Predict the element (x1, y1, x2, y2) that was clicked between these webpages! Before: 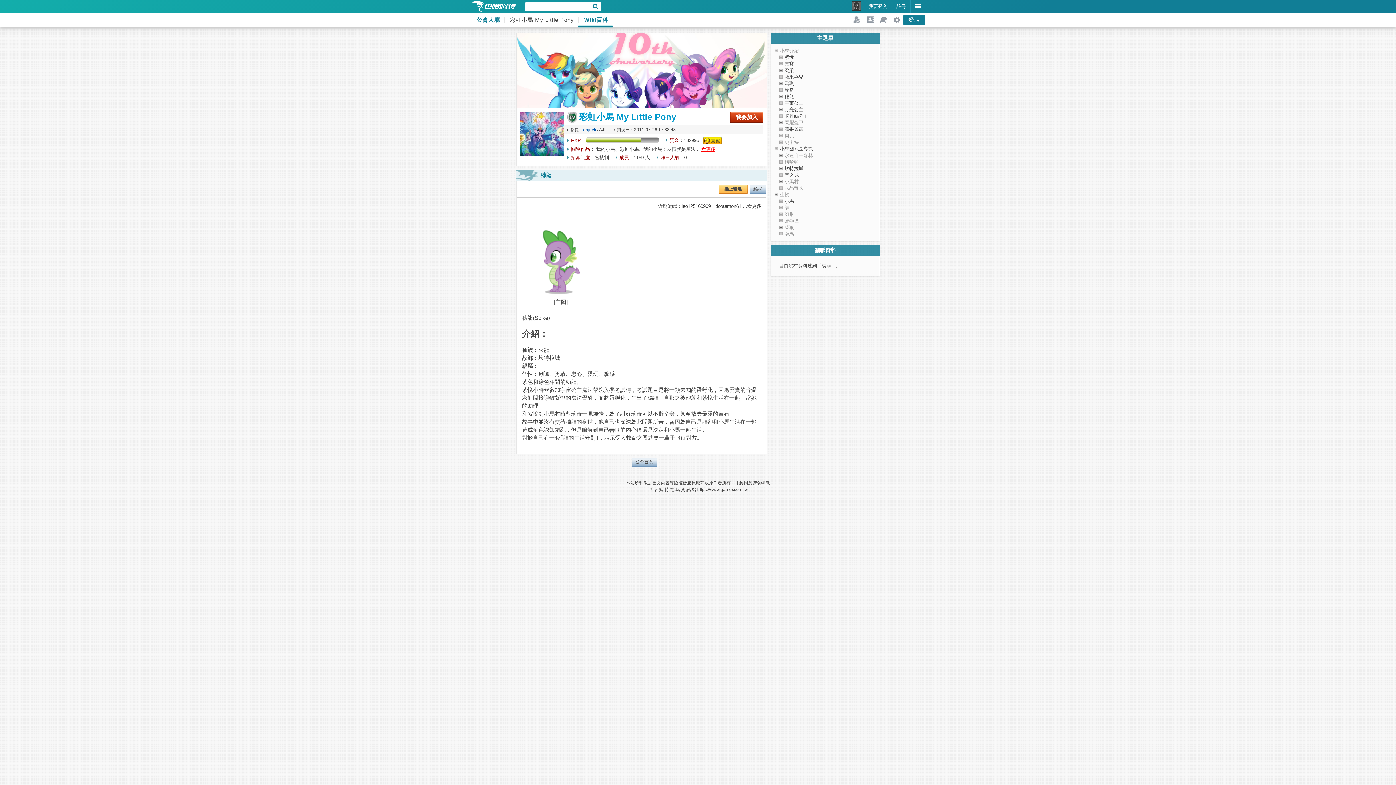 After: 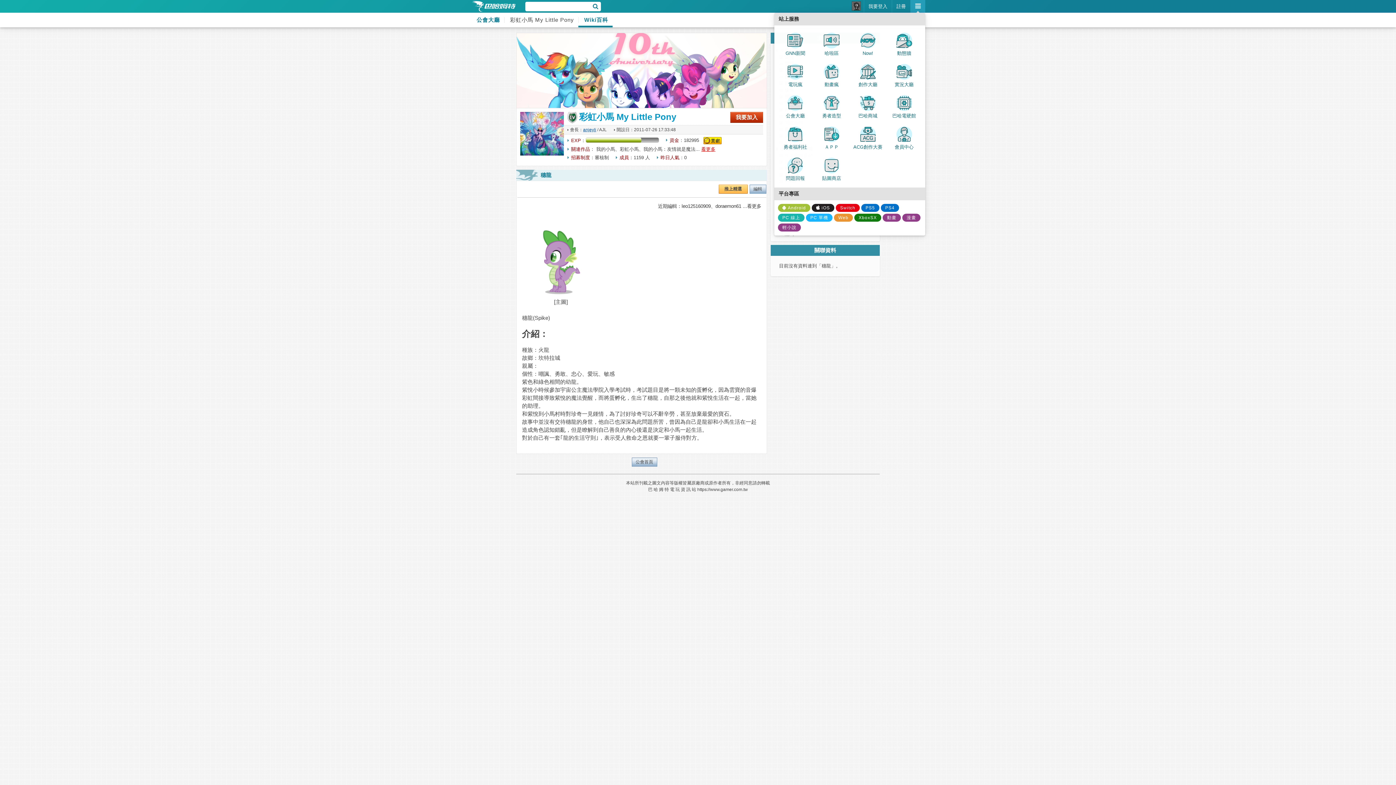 Action: bbox: (910, 0, 925, 12)